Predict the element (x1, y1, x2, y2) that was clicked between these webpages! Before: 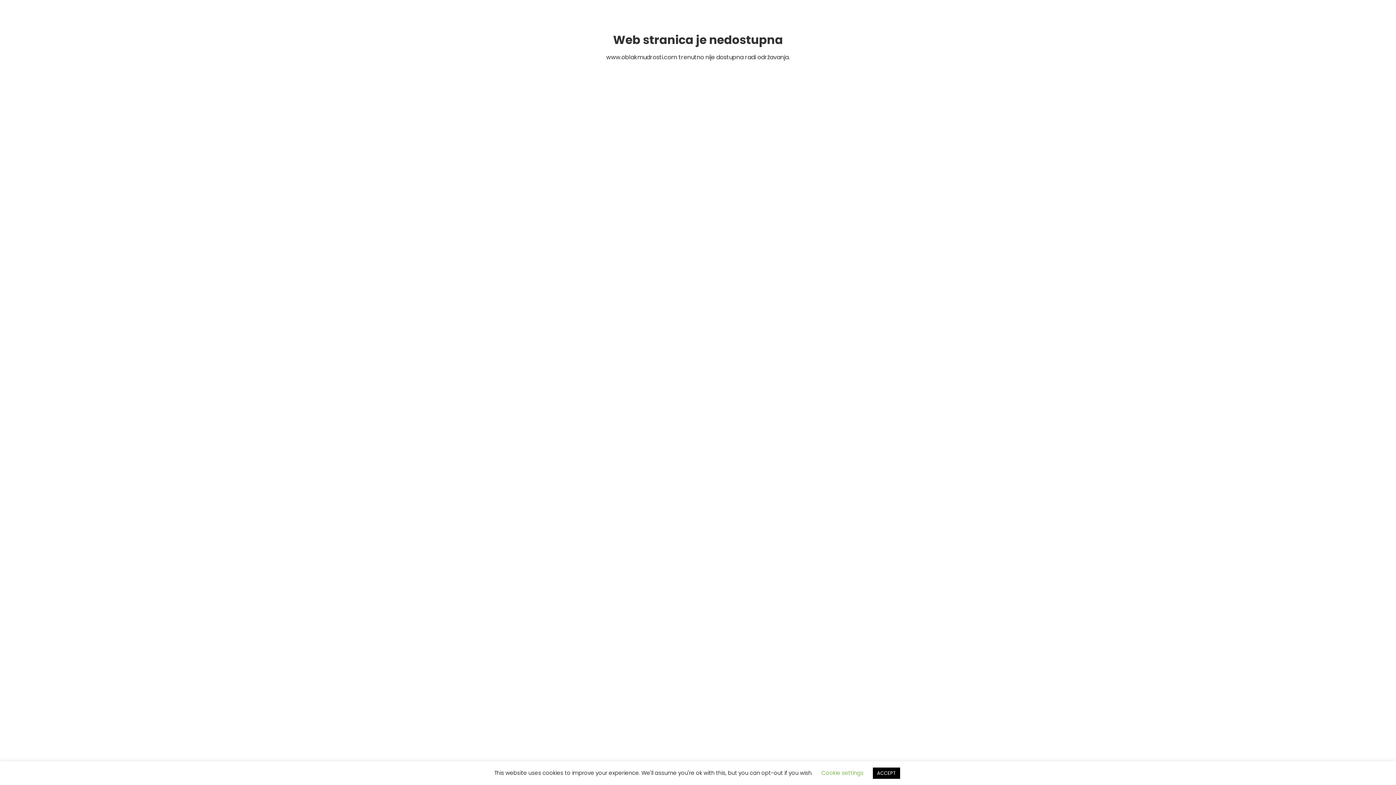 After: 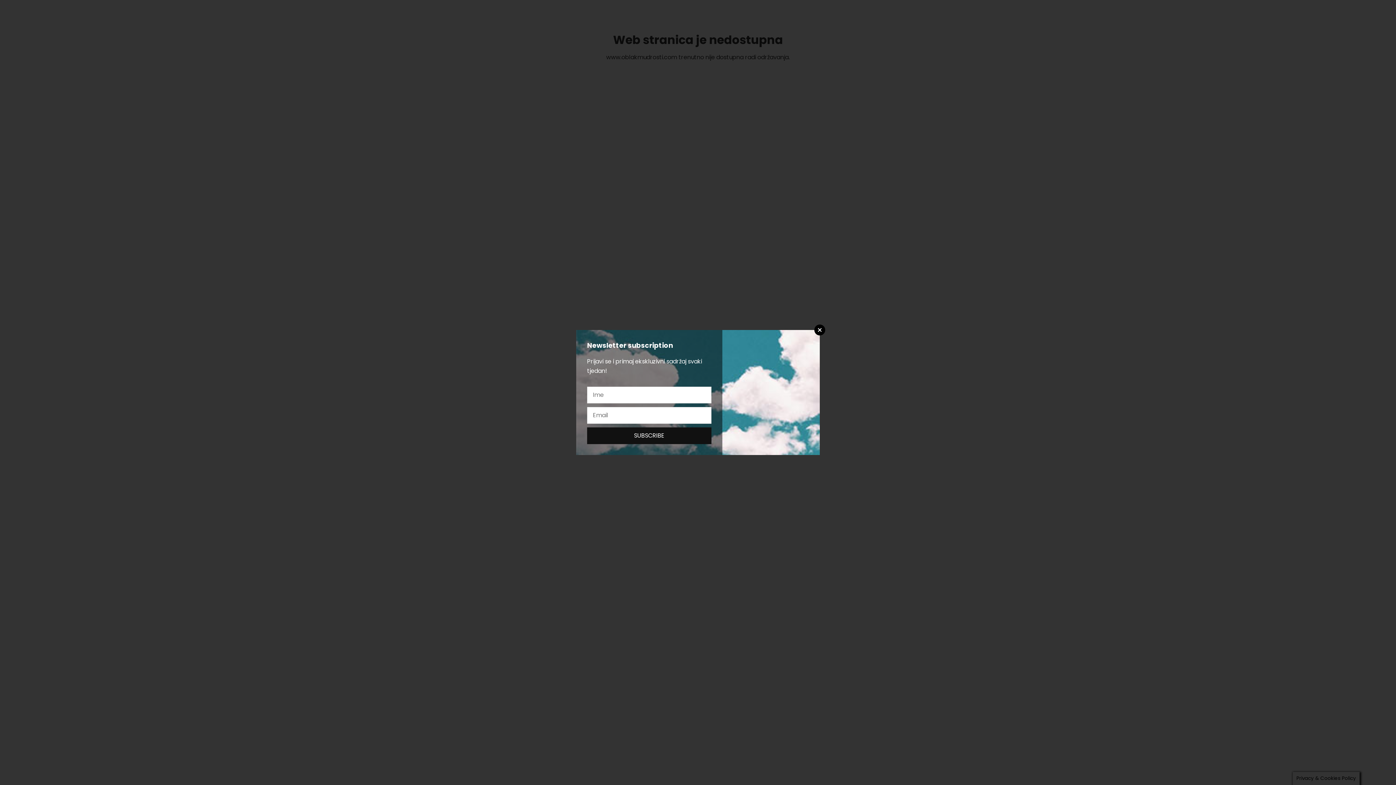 Action: label: ACCEPT bbox: (872, 768, 900, 779)